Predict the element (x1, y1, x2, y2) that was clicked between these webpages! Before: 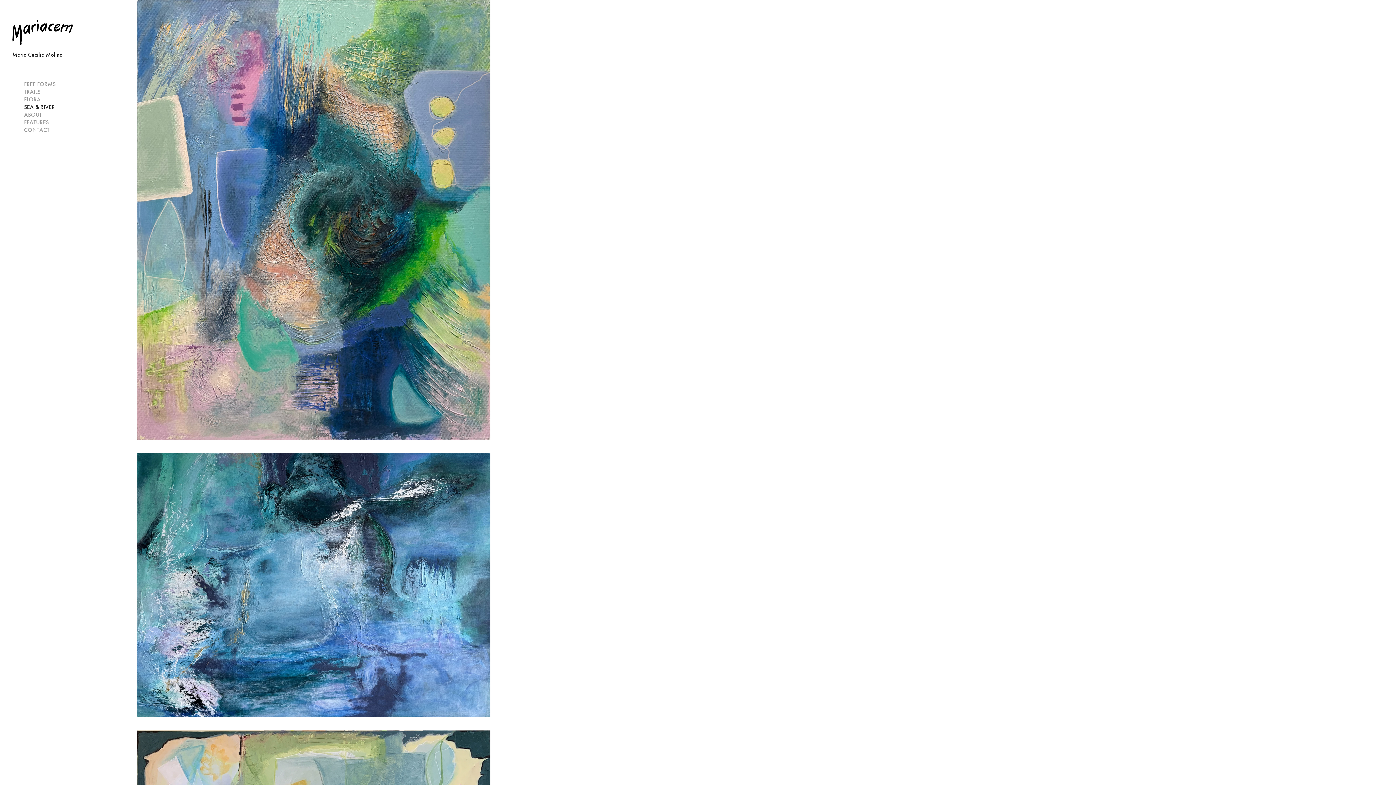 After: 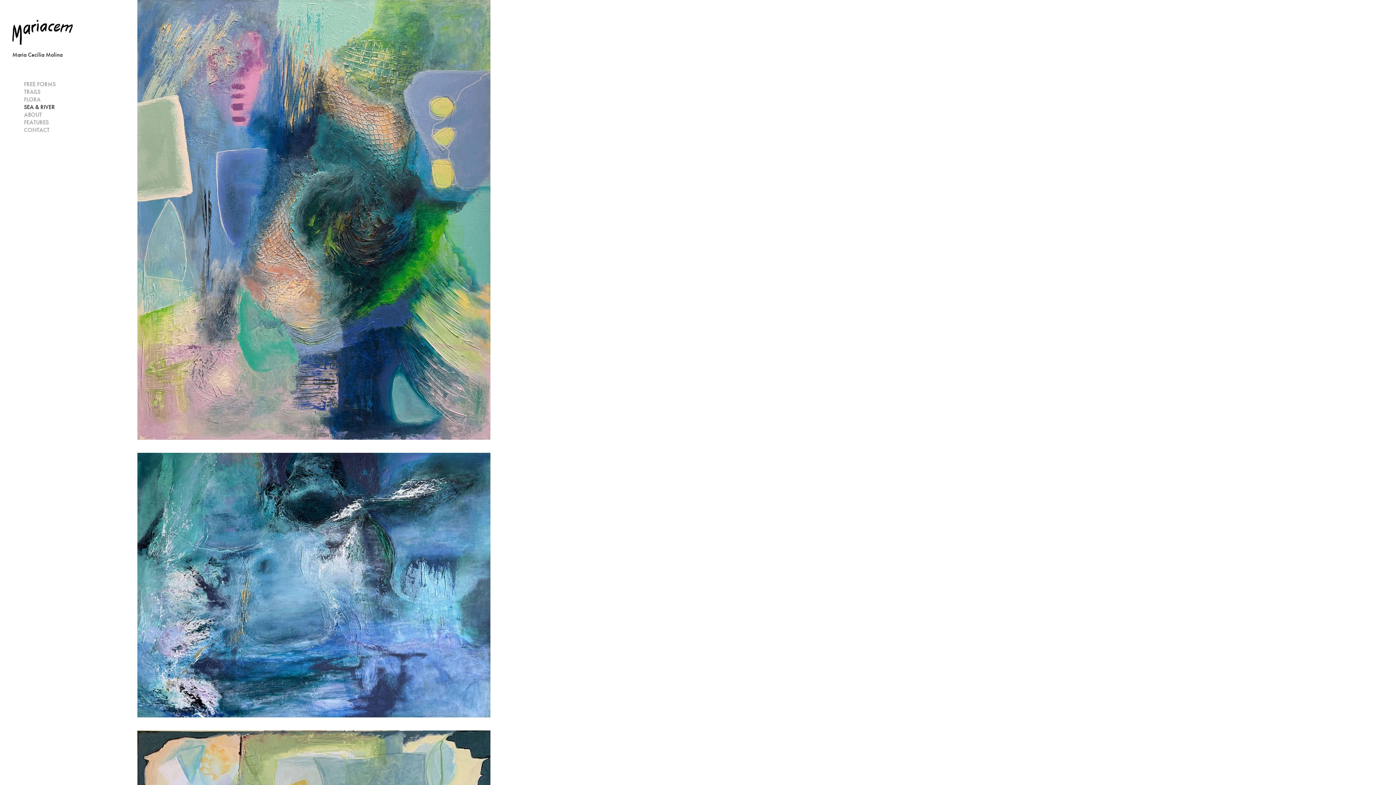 Action: label: SEA & RIVER bbox: (24, 103, 54, 110)